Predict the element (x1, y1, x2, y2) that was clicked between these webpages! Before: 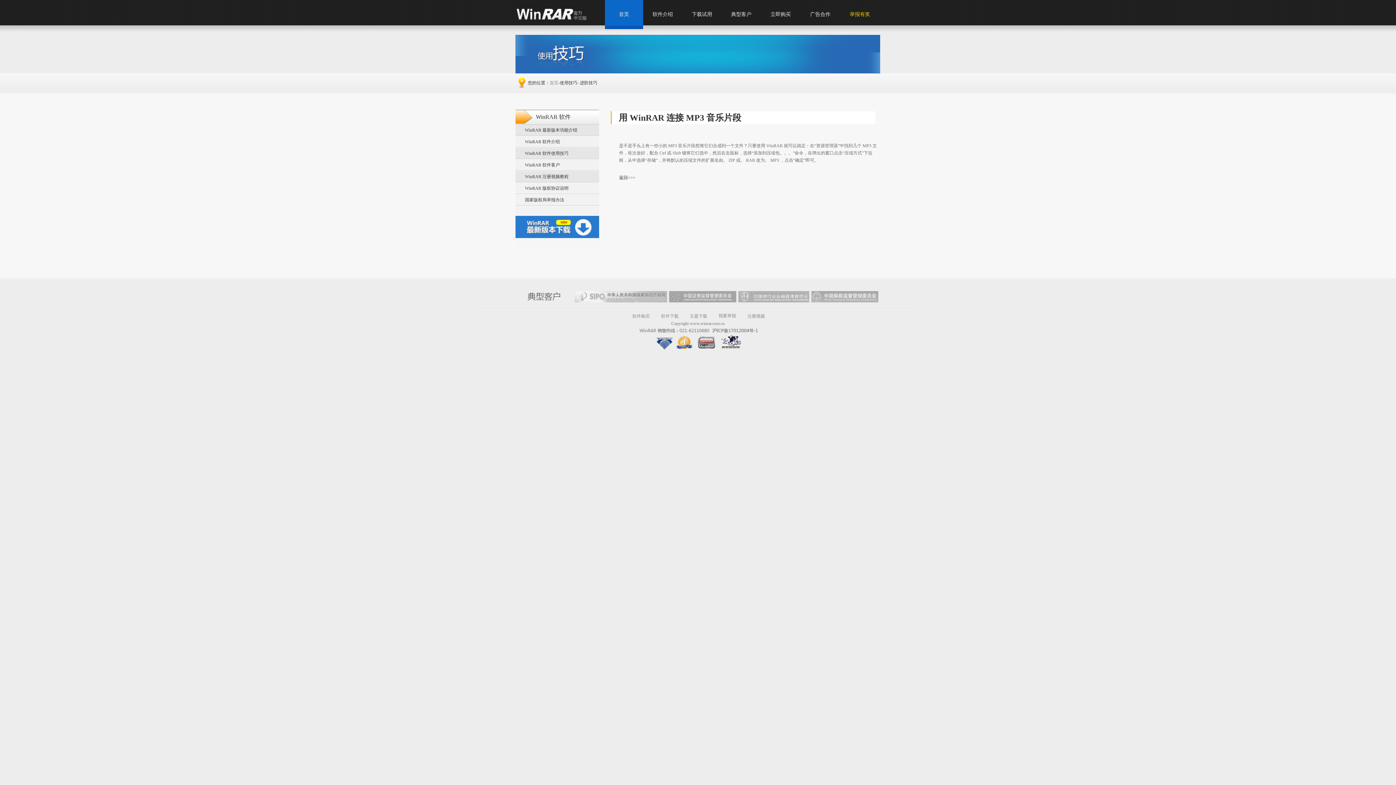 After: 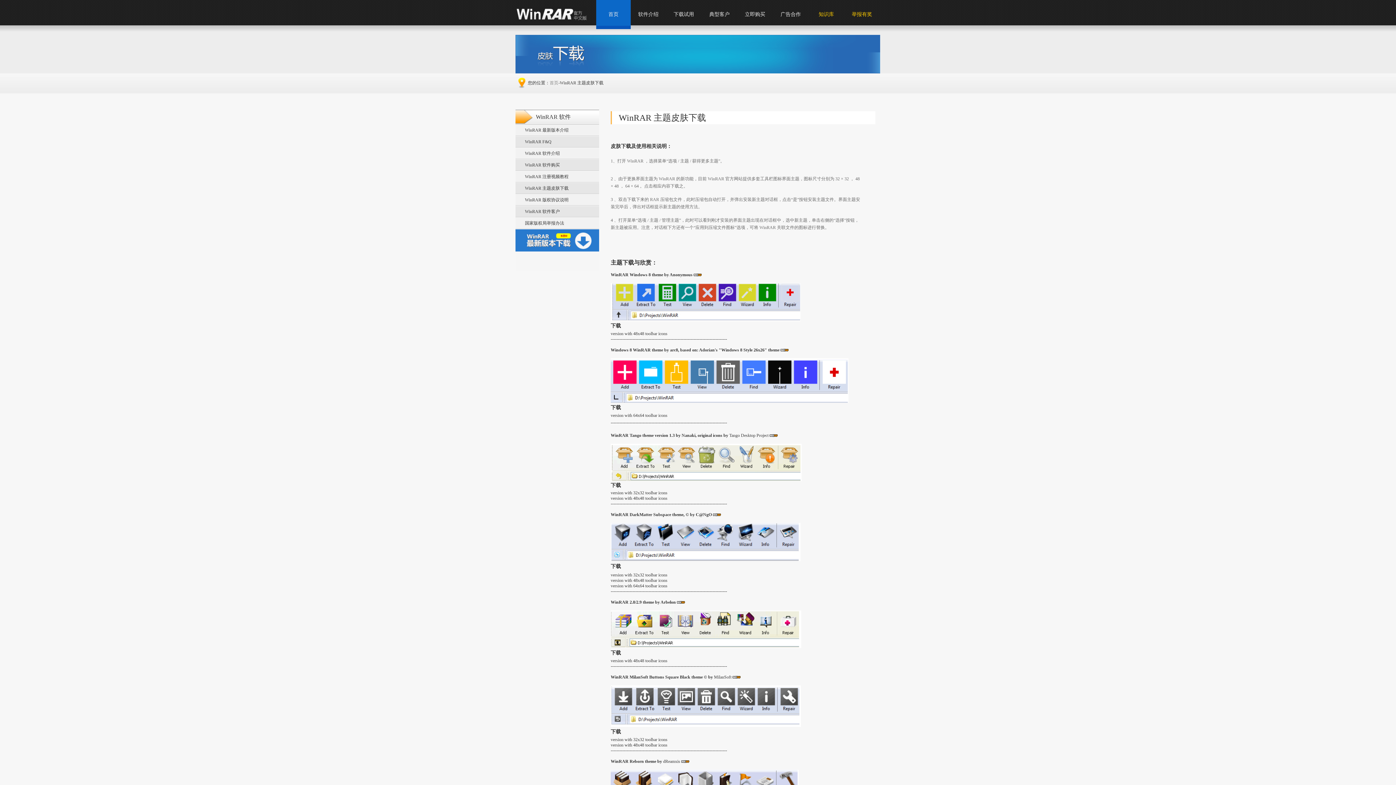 Action: label: 主题下载 bbox: (690, 313, 707, 318)